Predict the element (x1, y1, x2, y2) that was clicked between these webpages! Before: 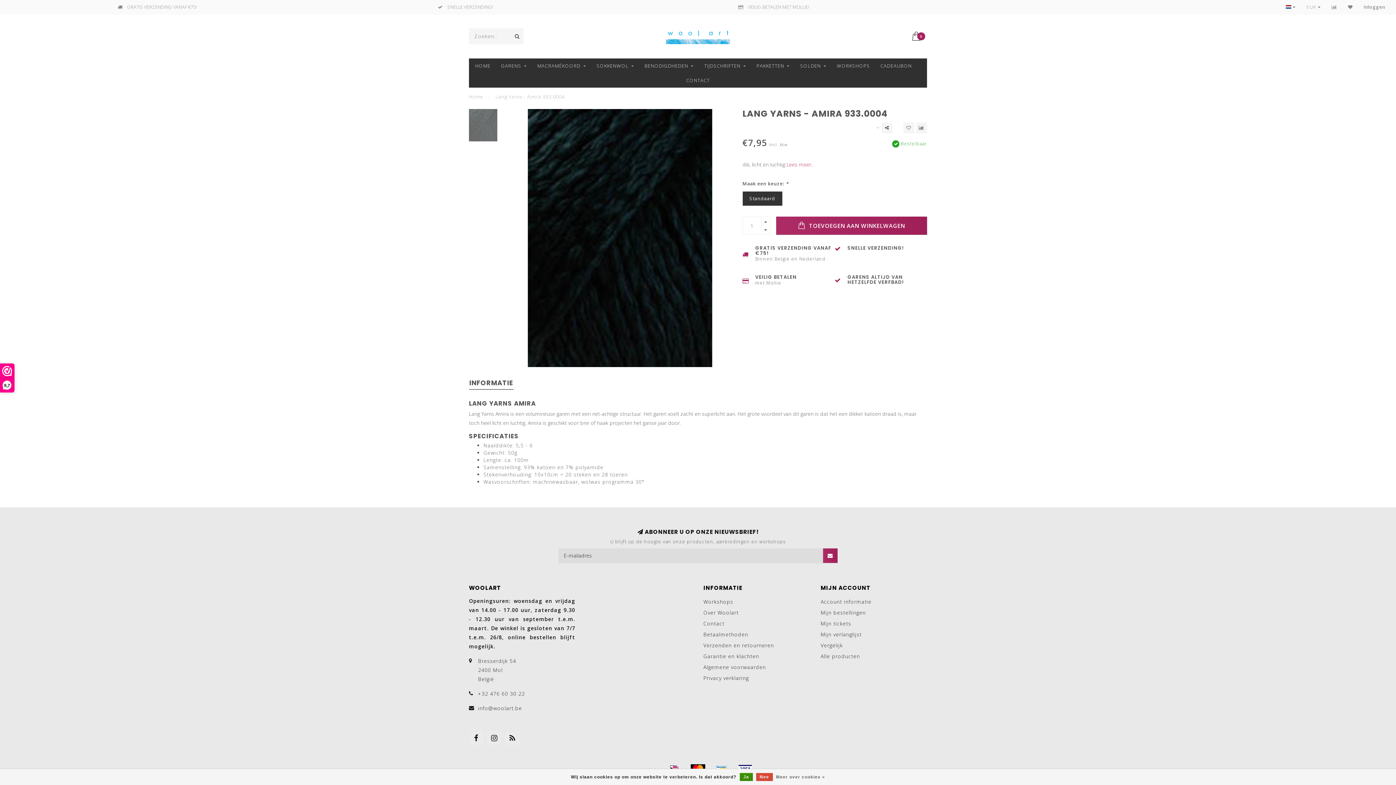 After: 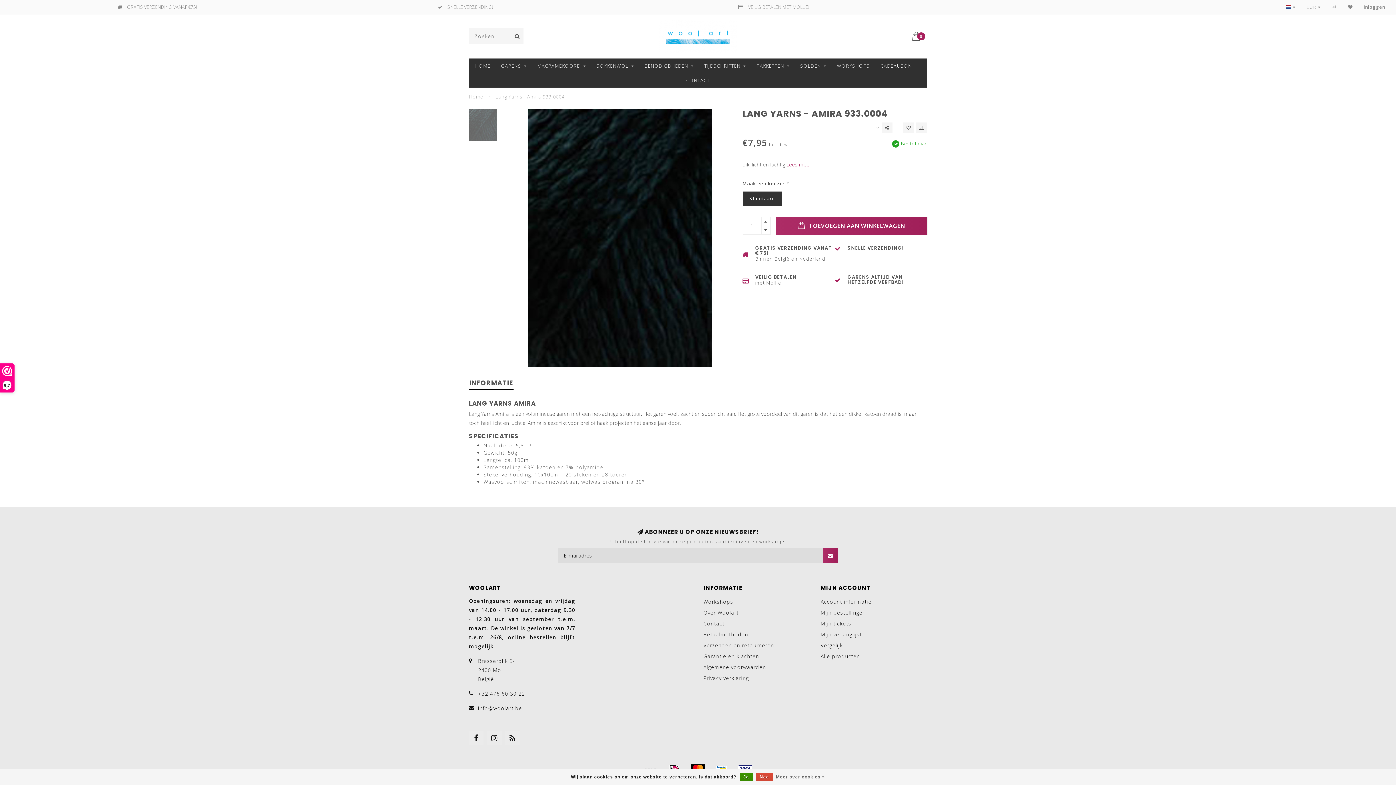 Action: label: INFORMATIE bbox: (469, 378, 513, 389)